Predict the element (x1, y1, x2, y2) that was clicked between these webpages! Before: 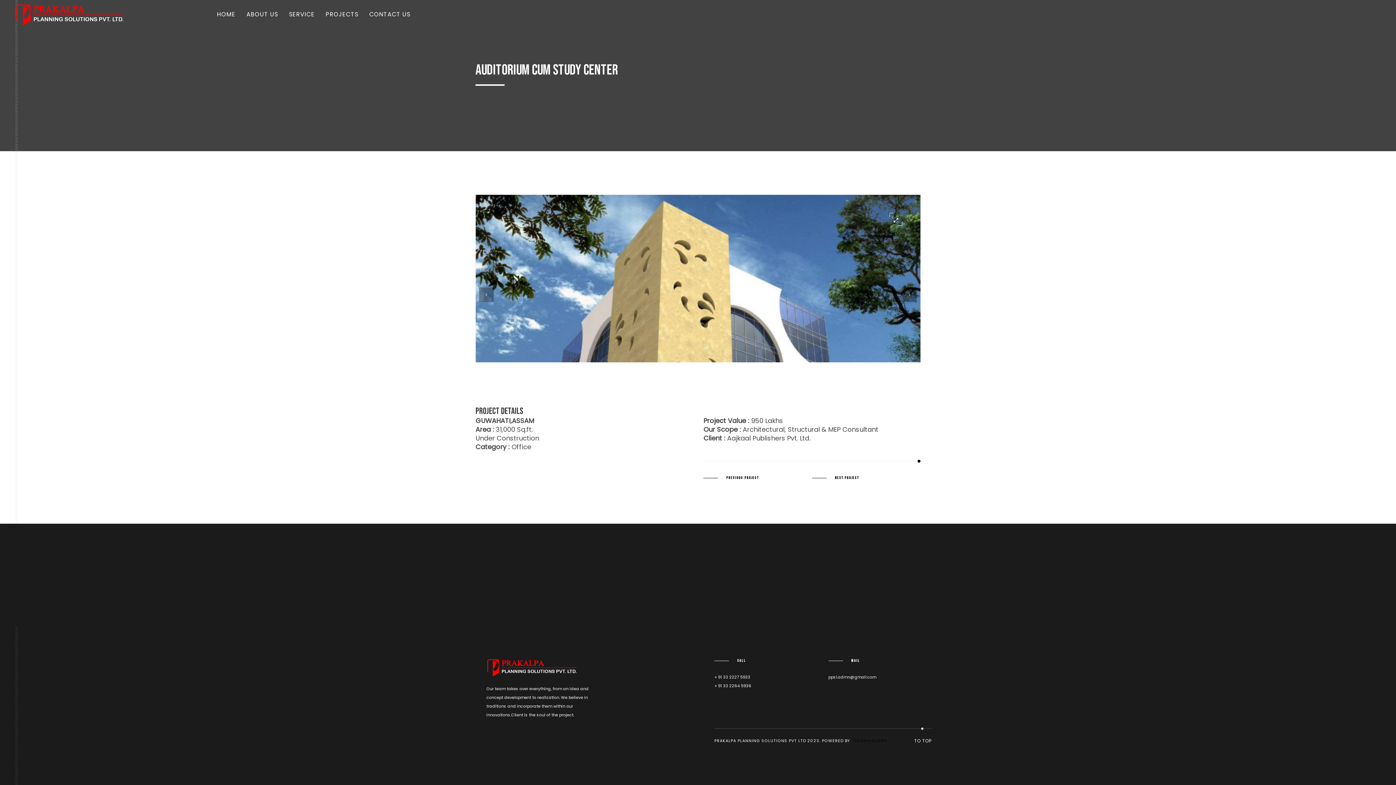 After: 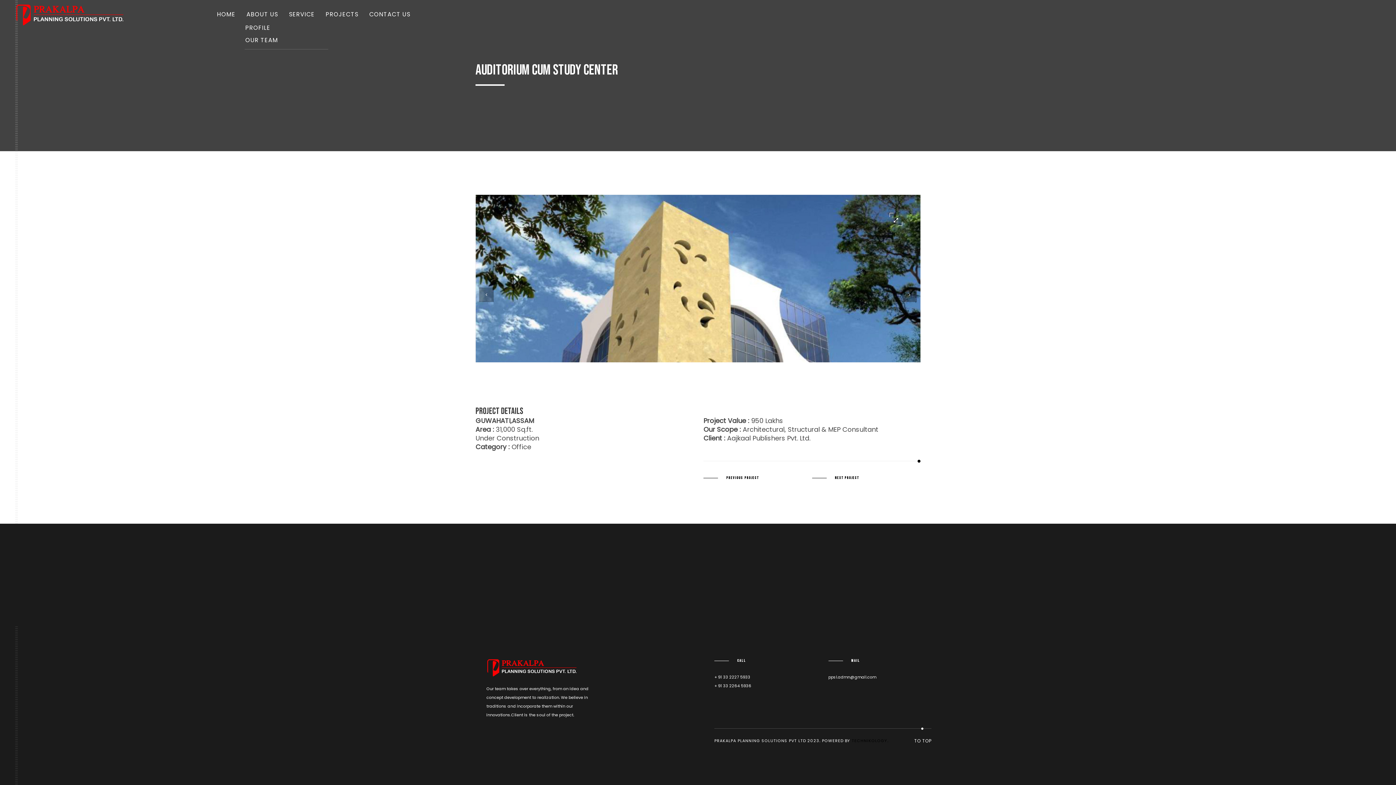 Action: label: ABOUT US bbox: (241, 8, 283, 21)